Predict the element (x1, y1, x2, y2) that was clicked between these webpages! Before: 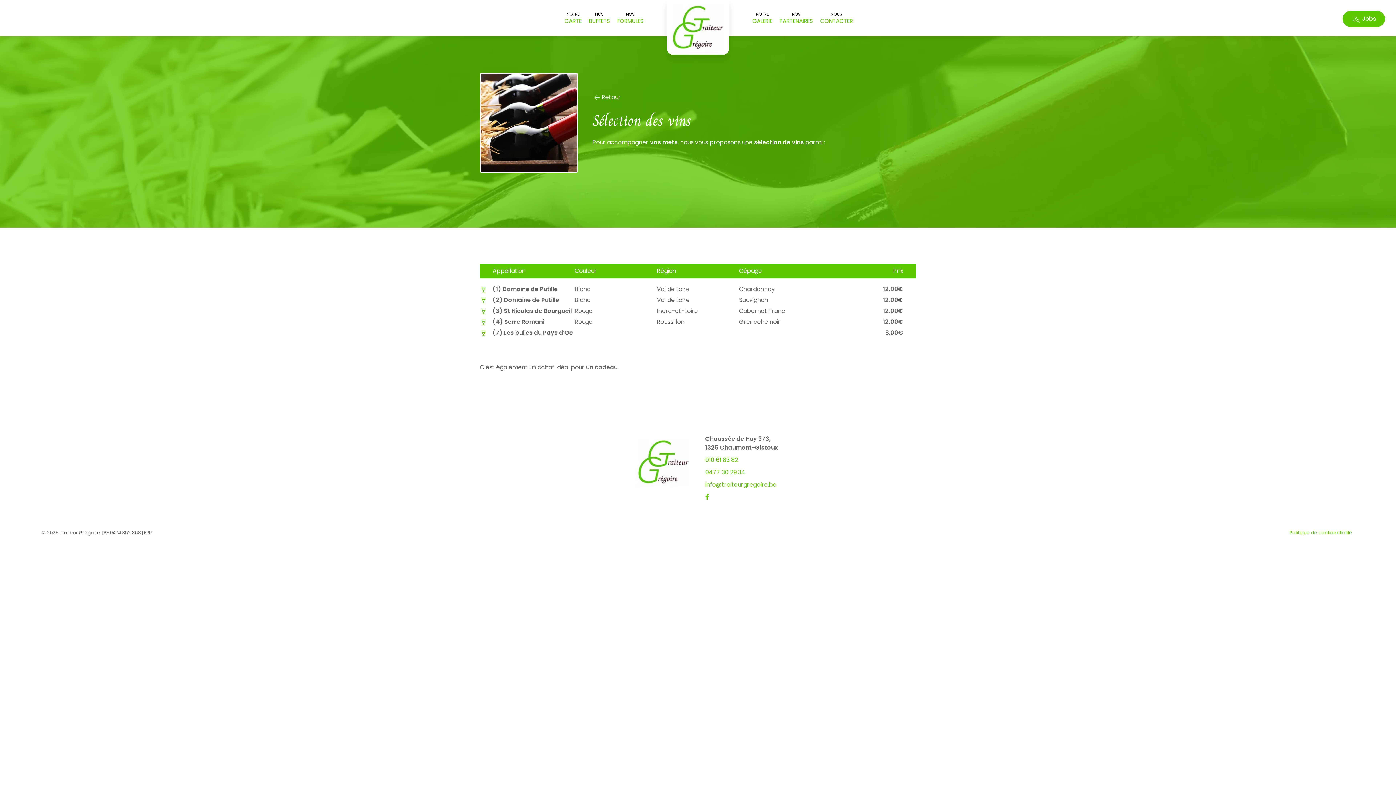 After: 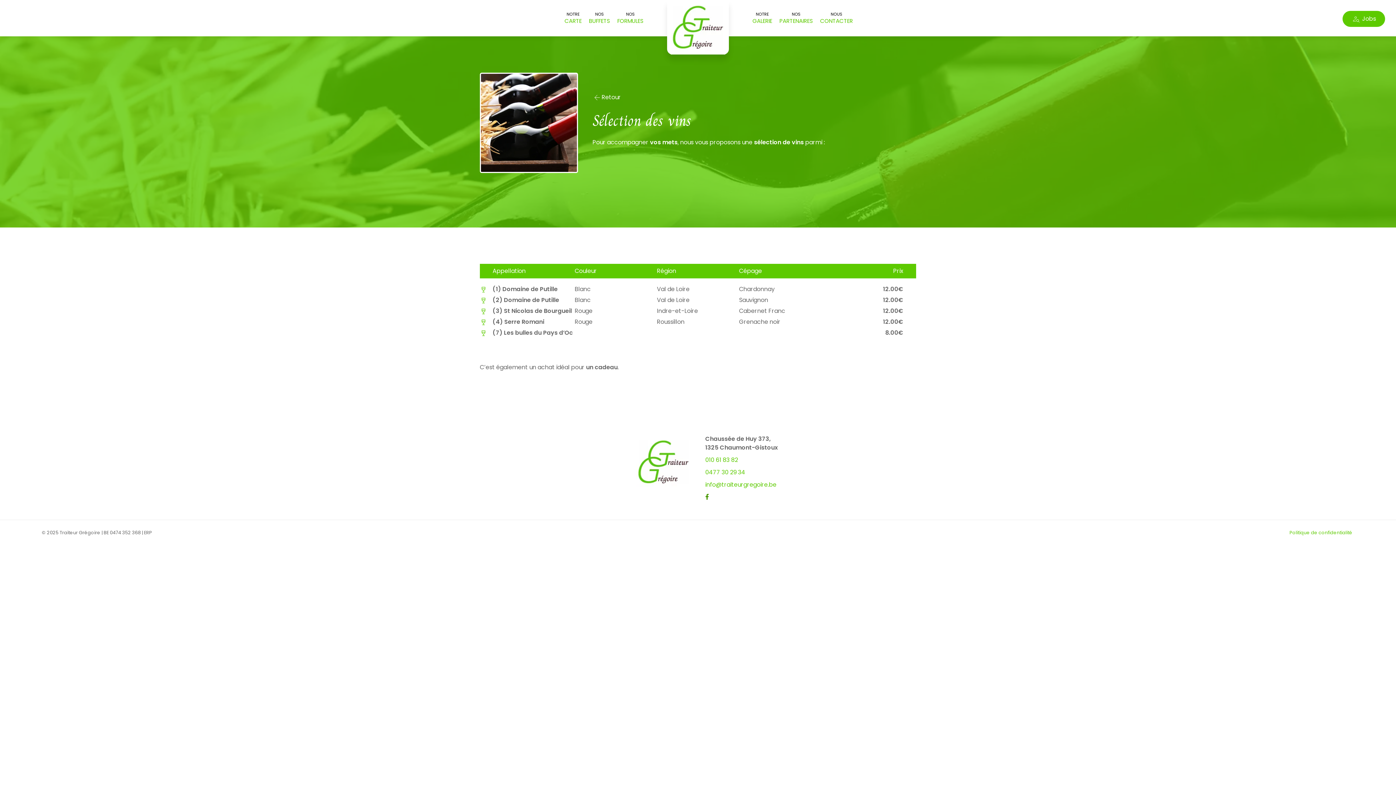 Action: bbox: (705, 493, 709, 501)